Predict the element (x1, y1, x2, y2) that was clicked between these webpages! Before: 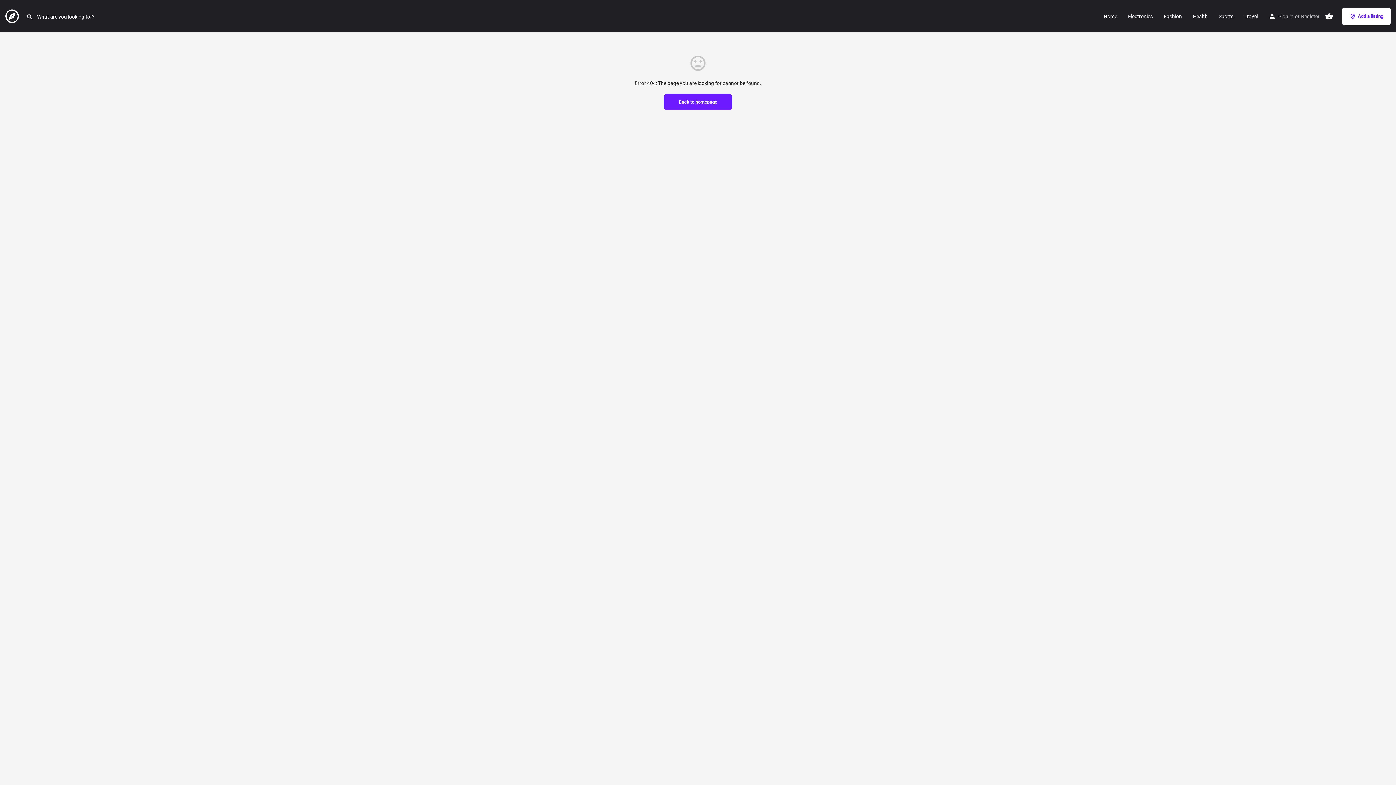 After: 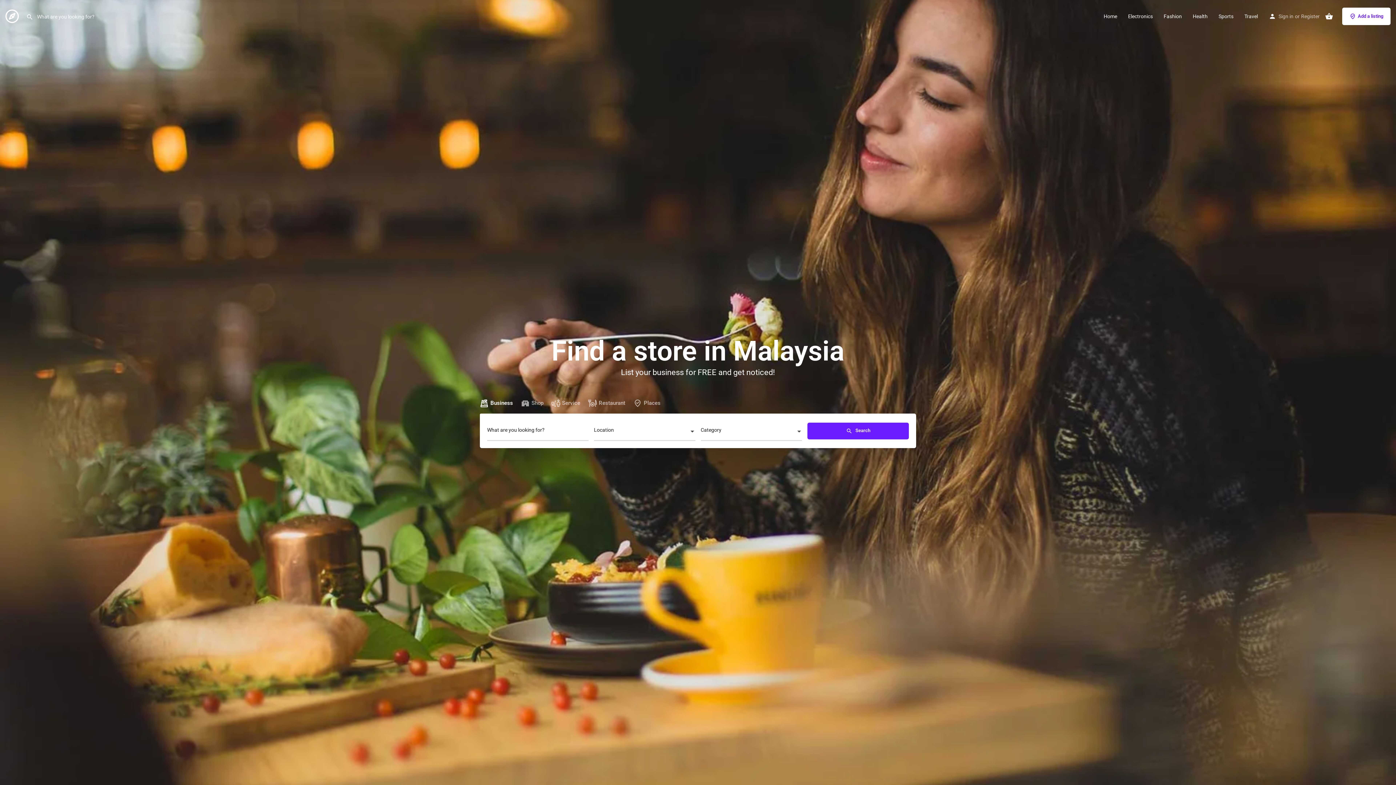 Action: label: Site logo bbox: (5, 12, 20, 18)